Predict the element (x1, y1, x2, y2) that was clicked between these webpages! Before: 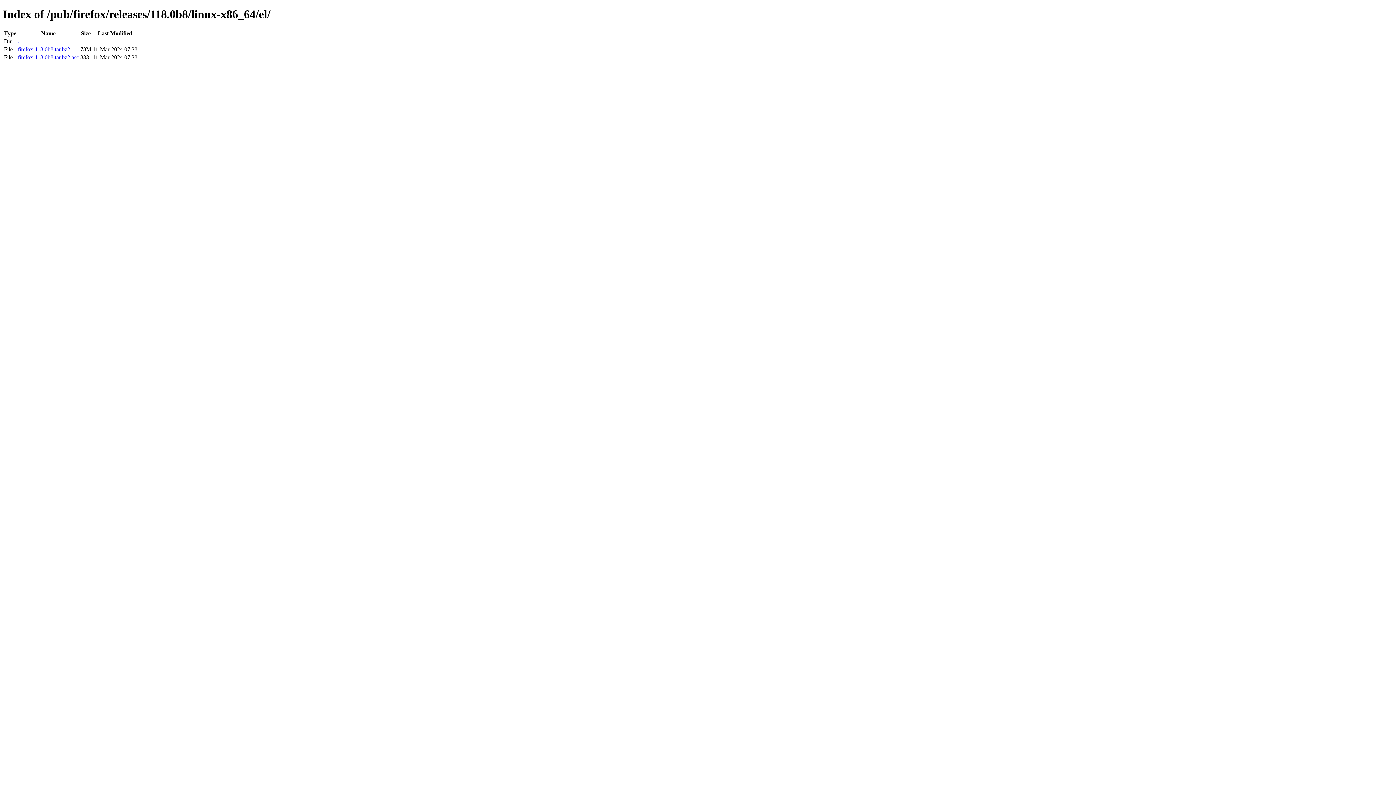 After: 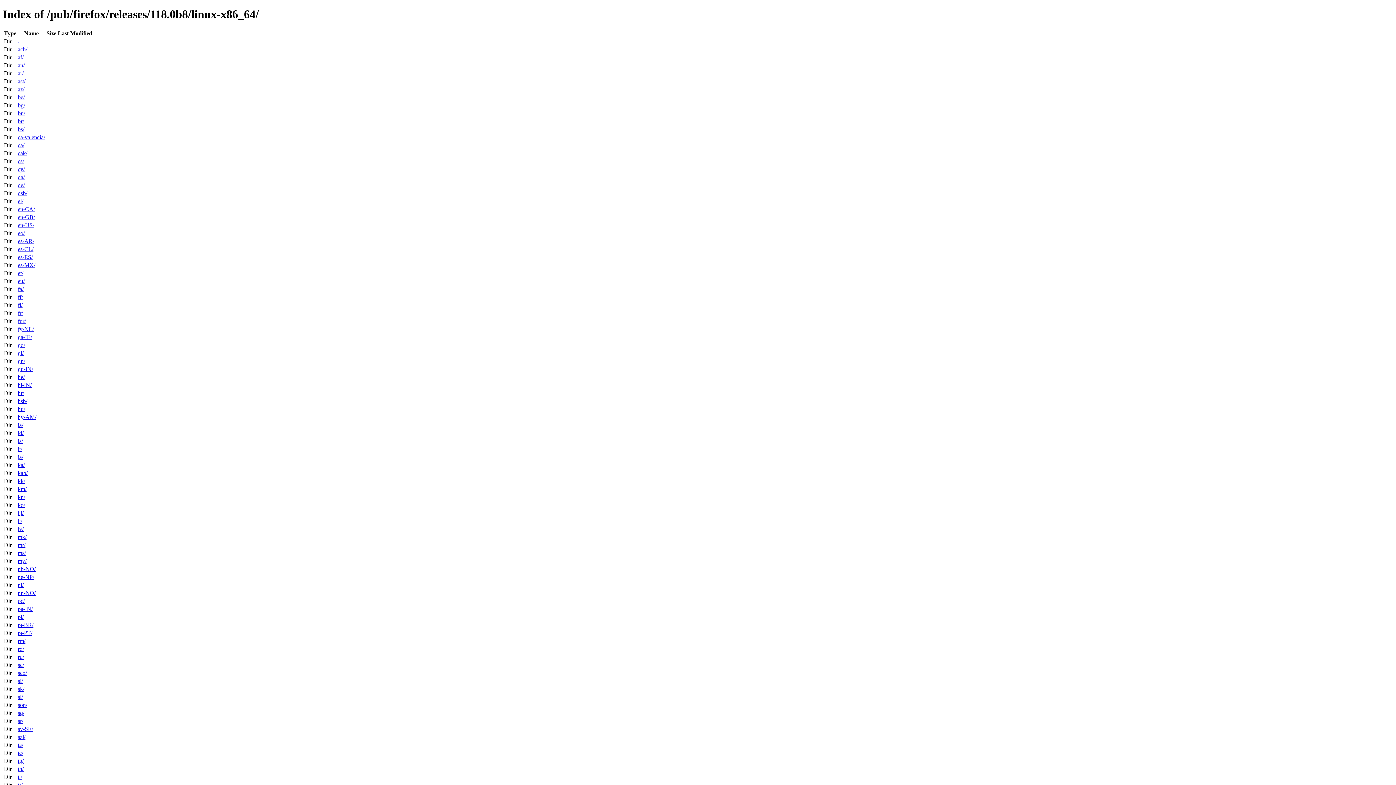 Action: label: .. bbox: (17, 38, 20, 44)